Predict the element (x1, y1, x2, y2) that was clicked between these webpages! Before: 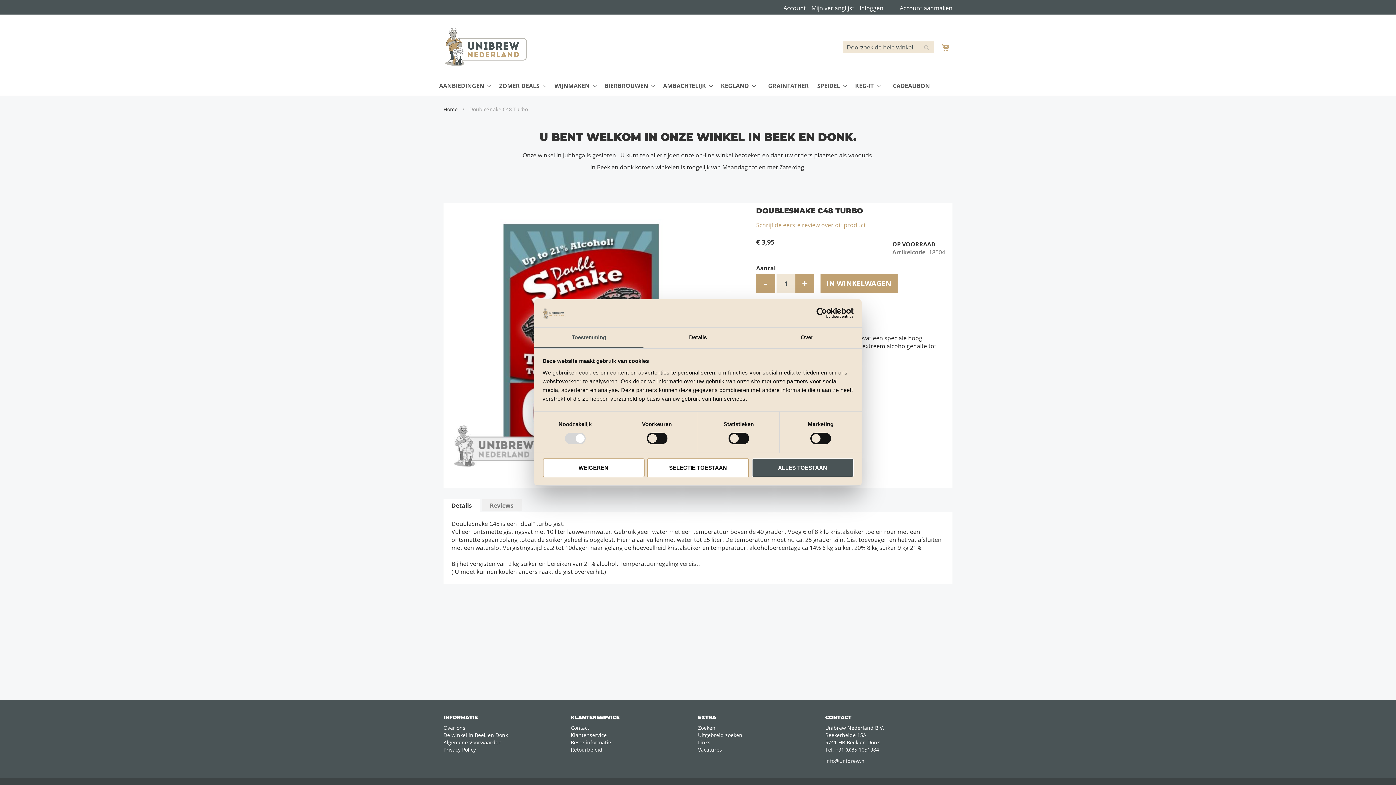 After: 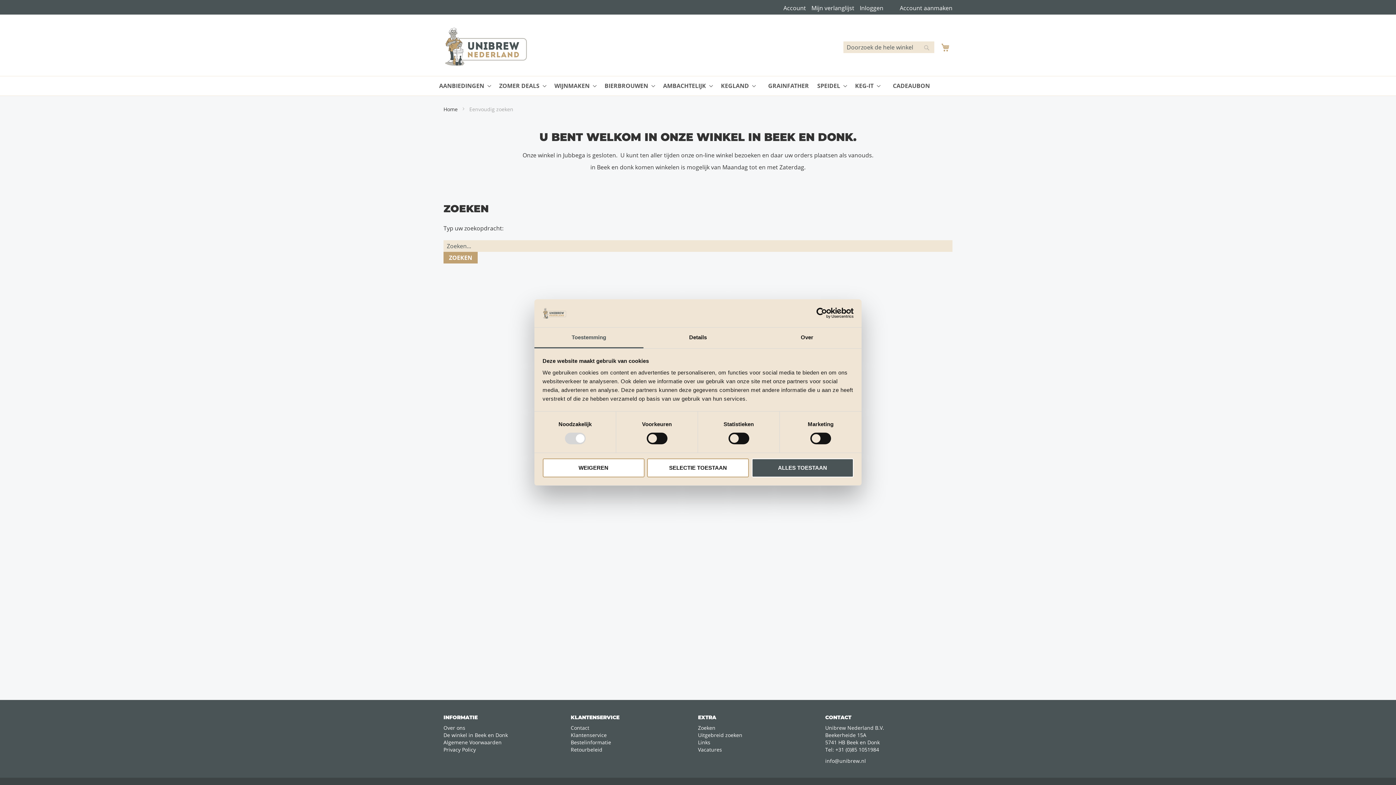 Action: bbox: (698, 724, 715, 731) label: Zoeken